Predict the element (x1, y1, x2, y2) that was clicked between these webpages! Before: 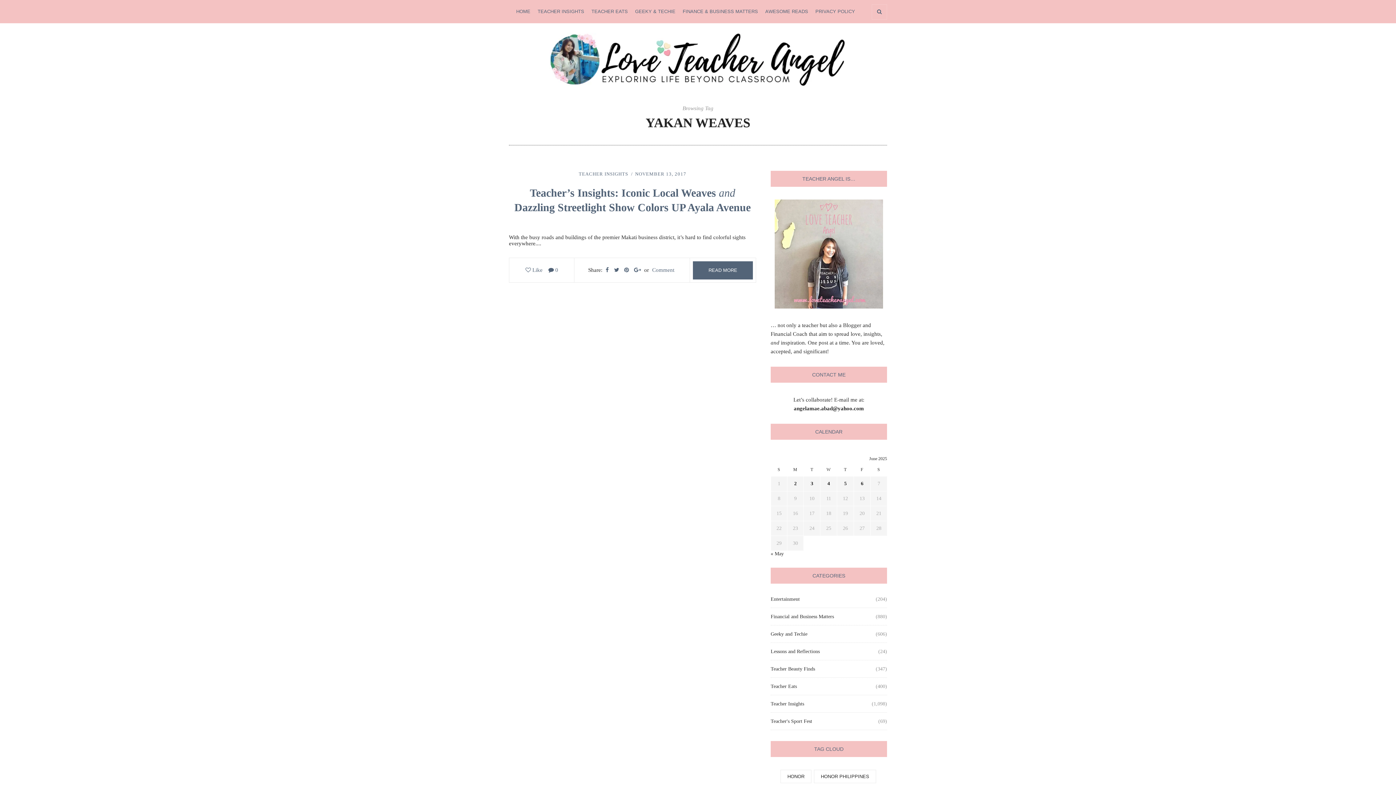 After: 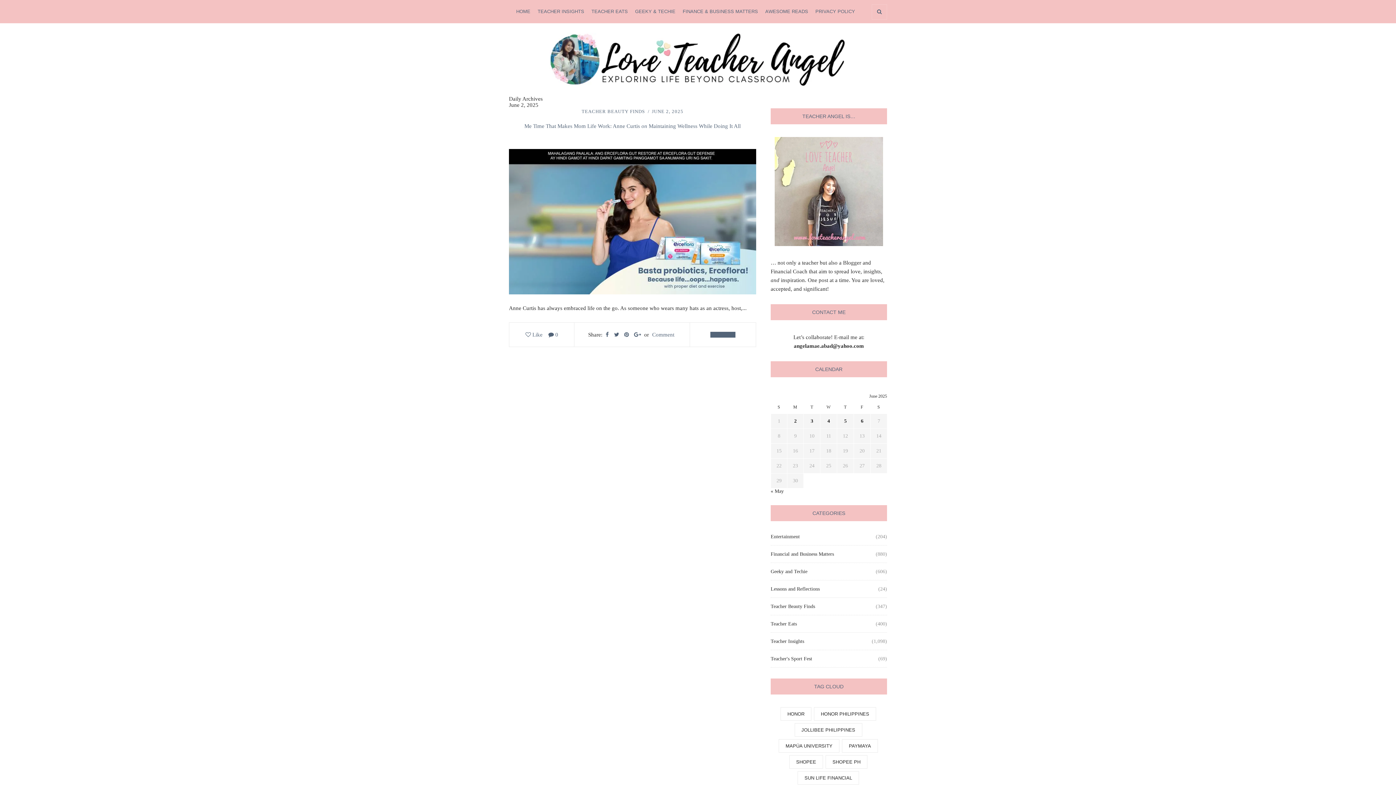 Action: bbox: (794, 481, 796, 486) label: Posts published on June 2, 2025